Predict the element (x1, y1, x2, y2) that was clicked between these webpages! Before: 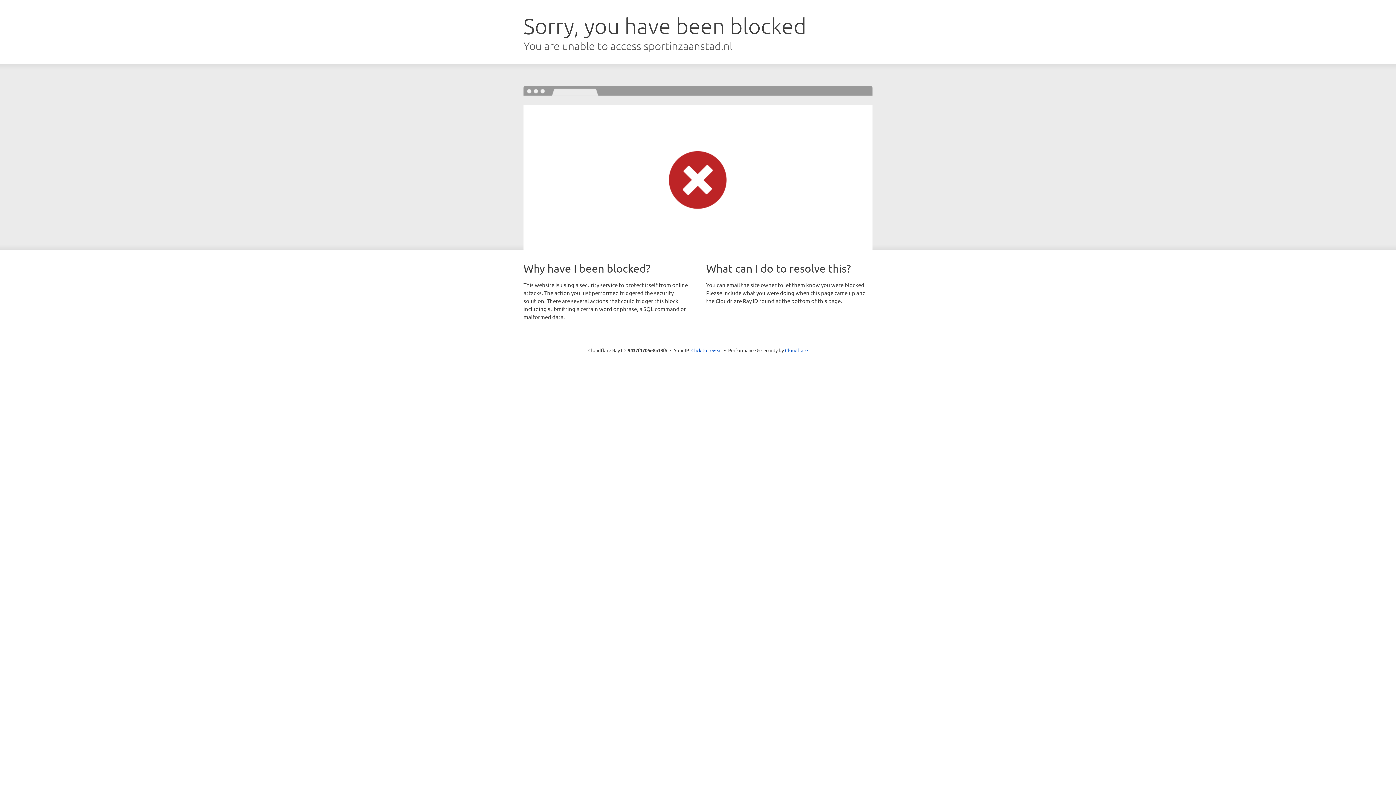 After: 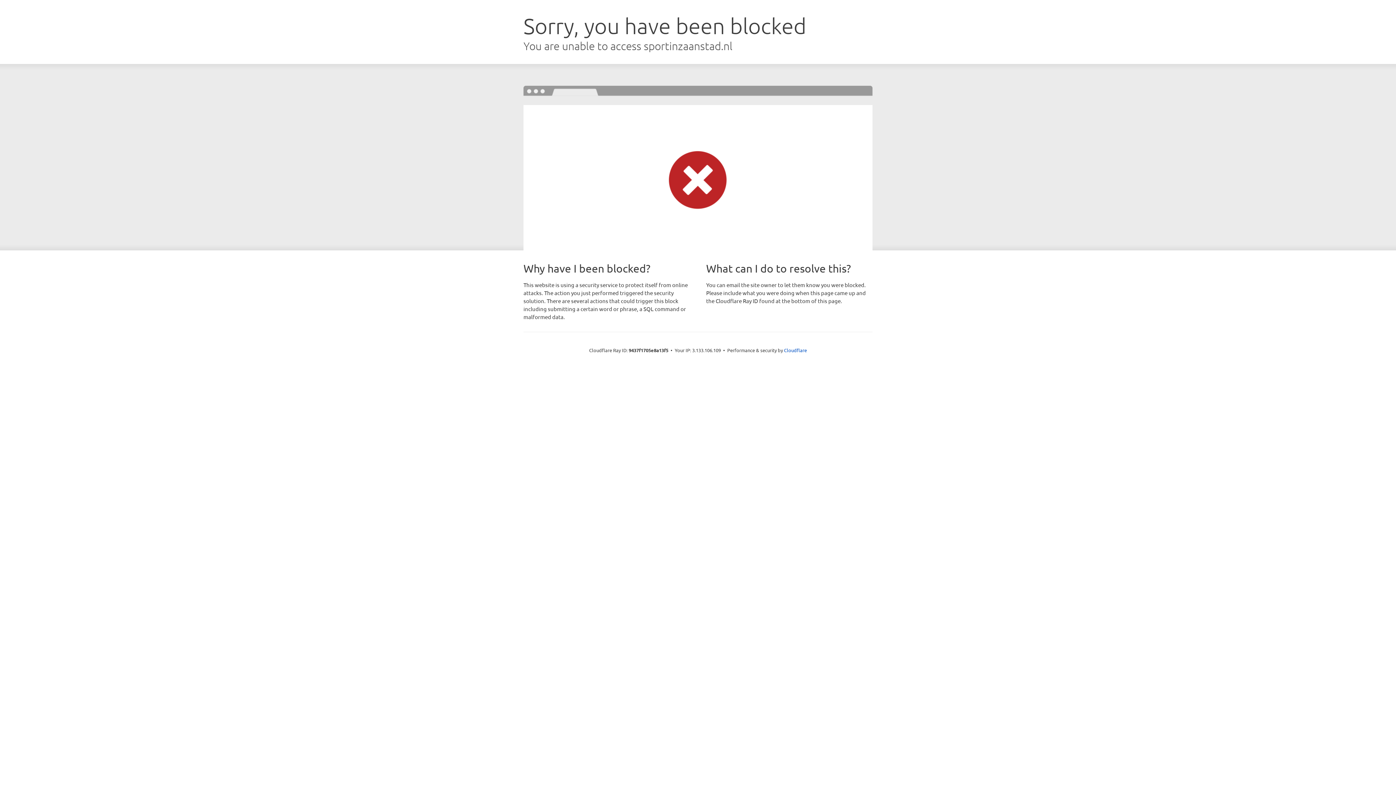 Action: label: Click to reveal bbox: (691, 346, 722, 353)